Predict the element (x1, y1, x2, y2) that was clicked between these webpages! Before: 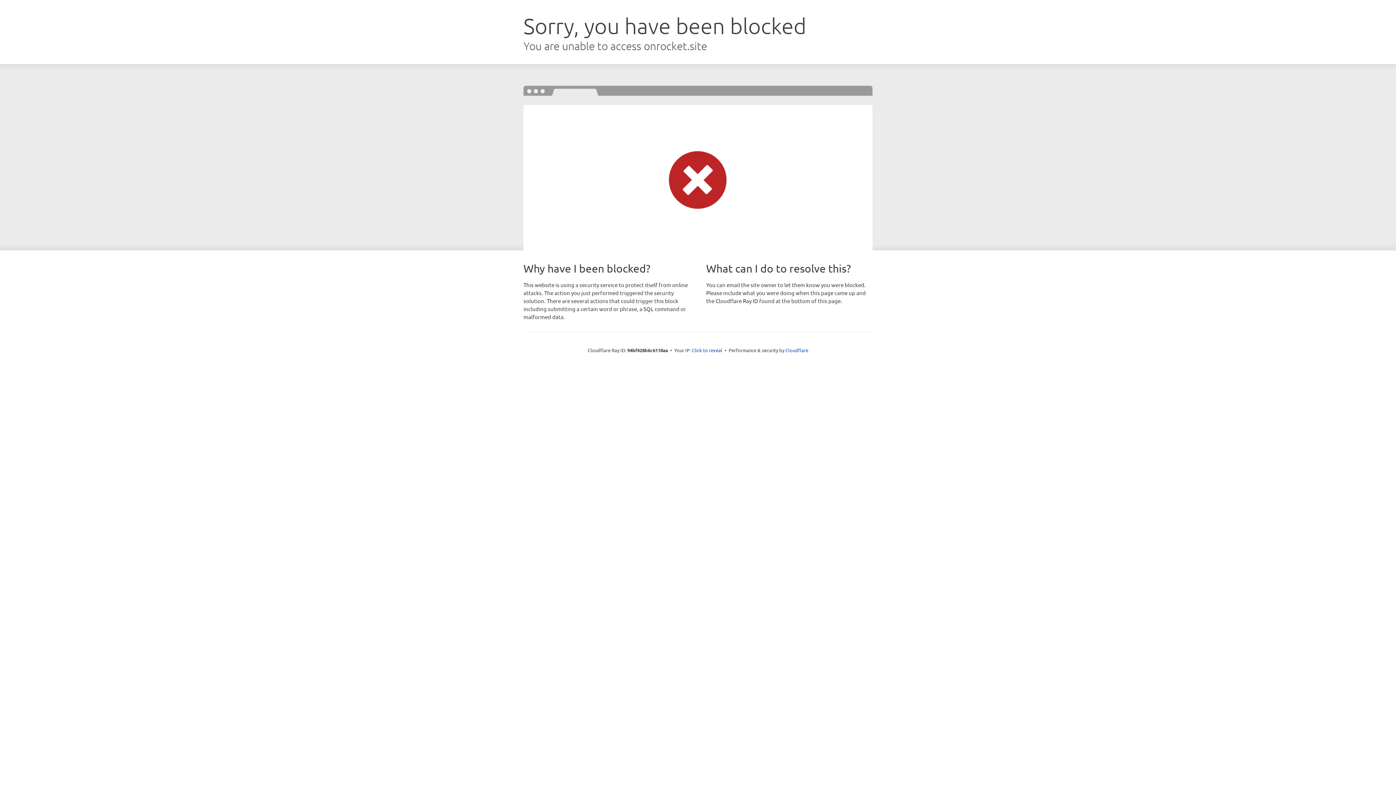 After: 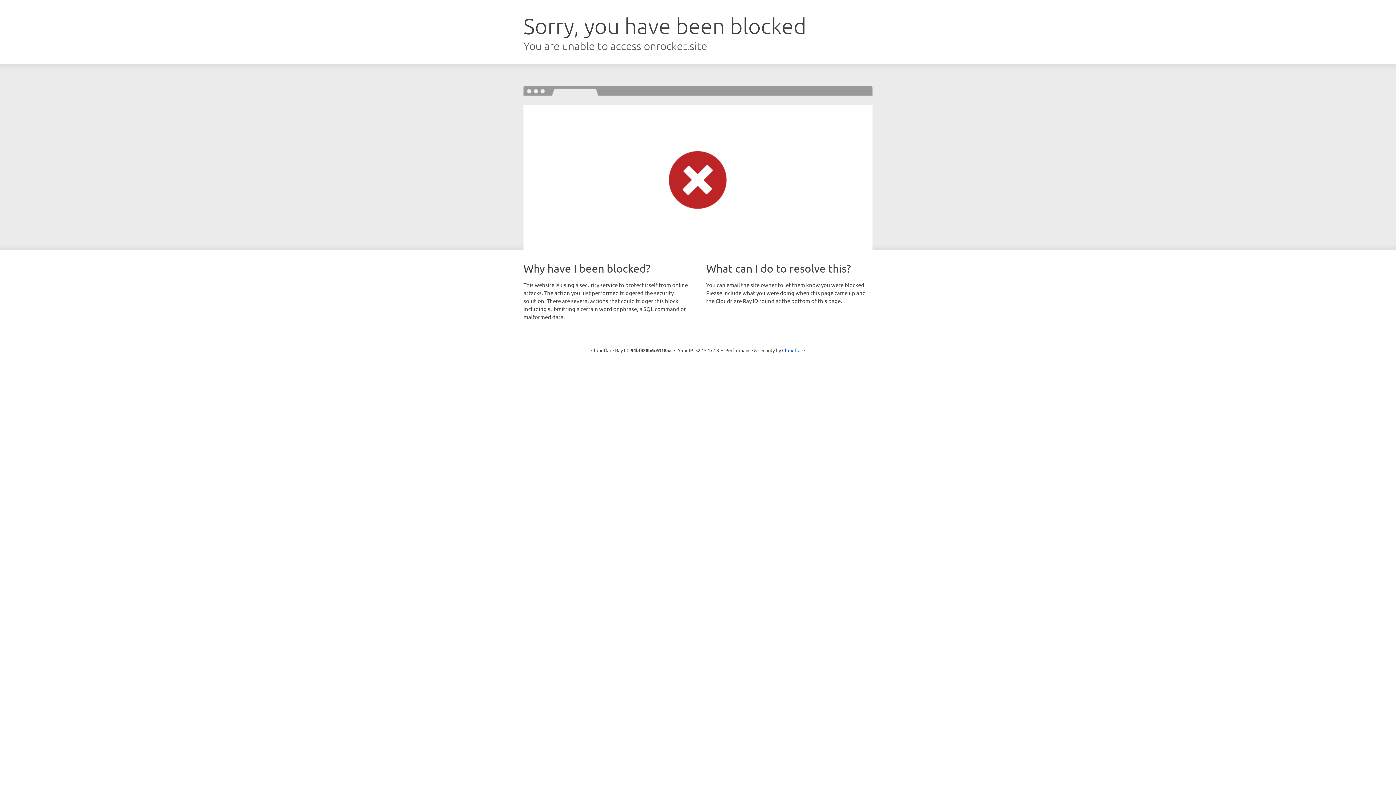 Action: label: Click to reveal bbox: (692, 346, 722, 353)